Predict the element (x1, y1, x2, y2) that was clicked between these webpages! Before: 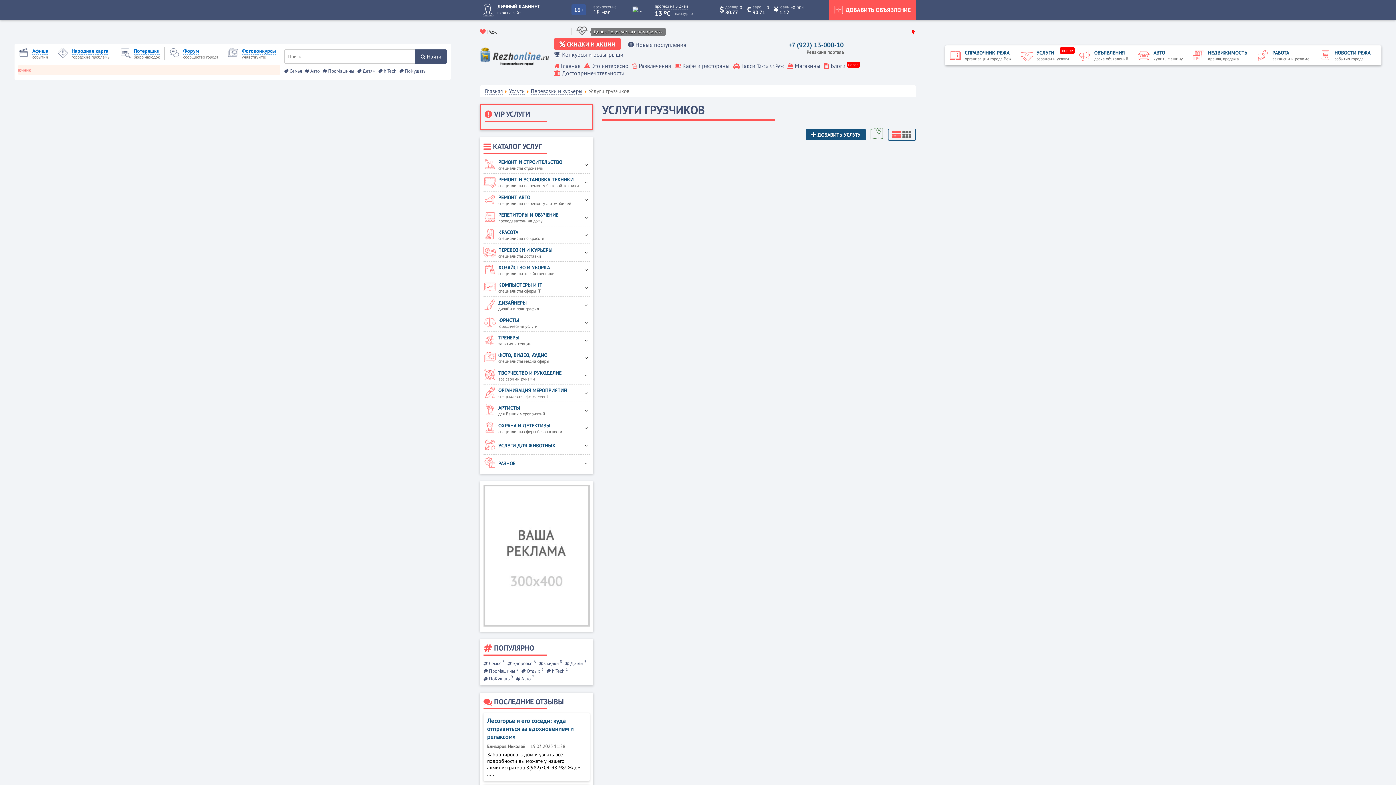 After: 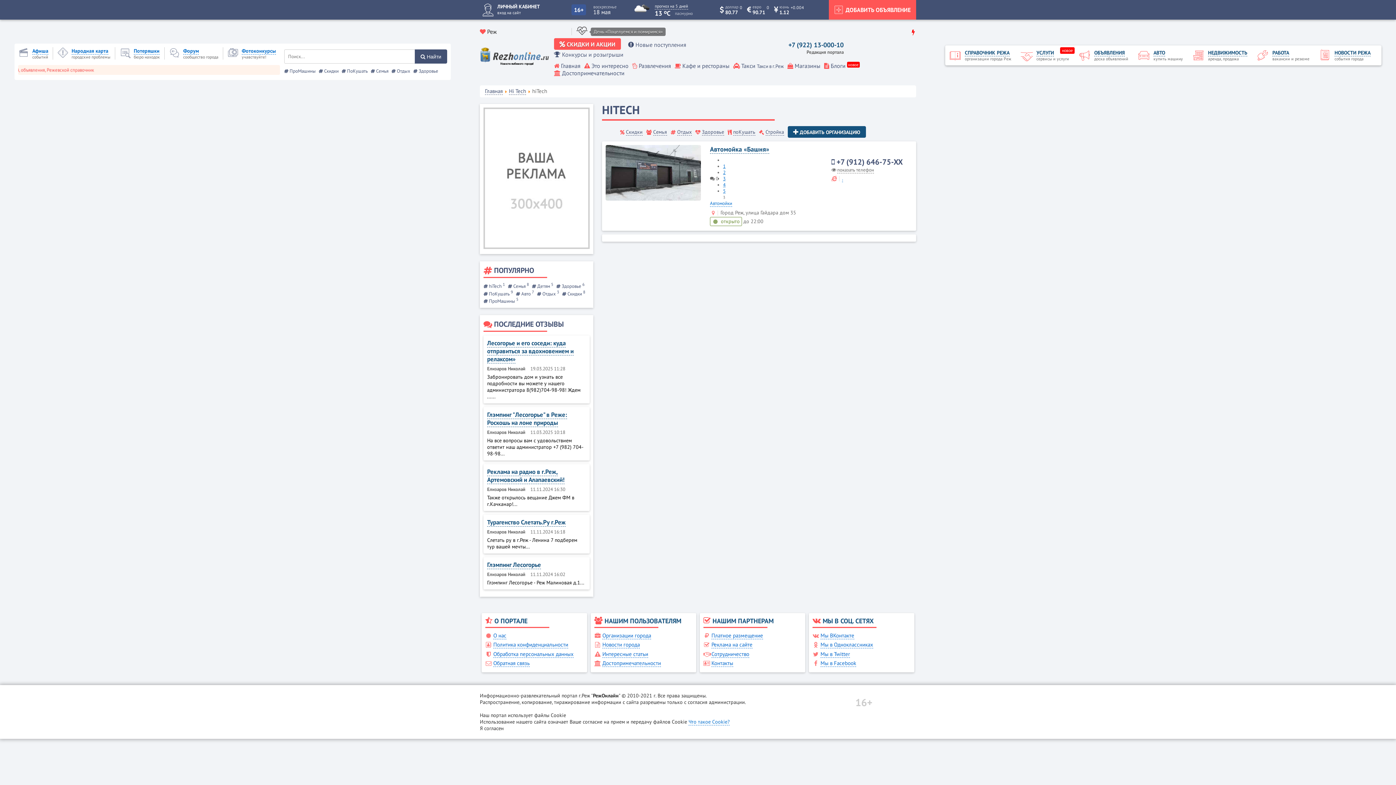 Action: label:  hiTech bbox: (378, 68, 396, 74)